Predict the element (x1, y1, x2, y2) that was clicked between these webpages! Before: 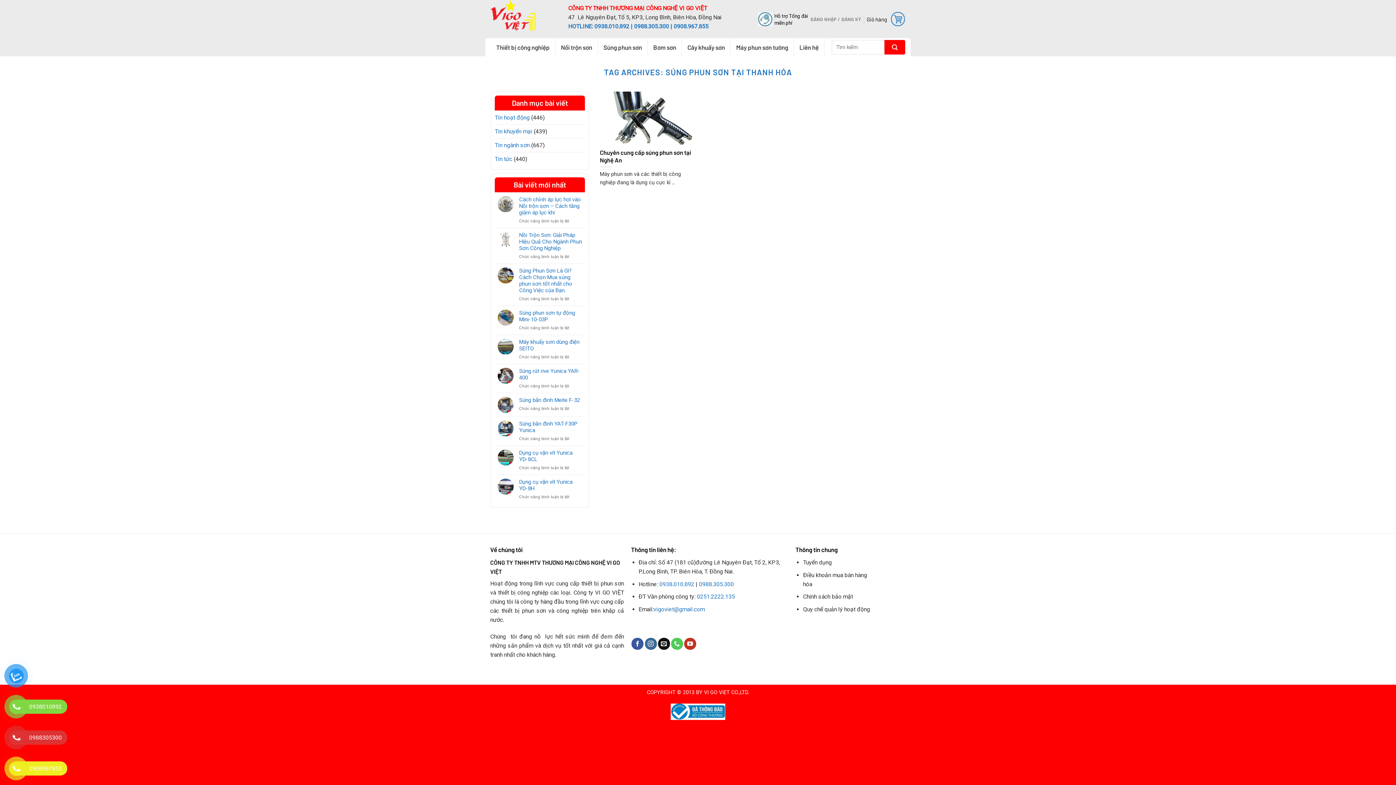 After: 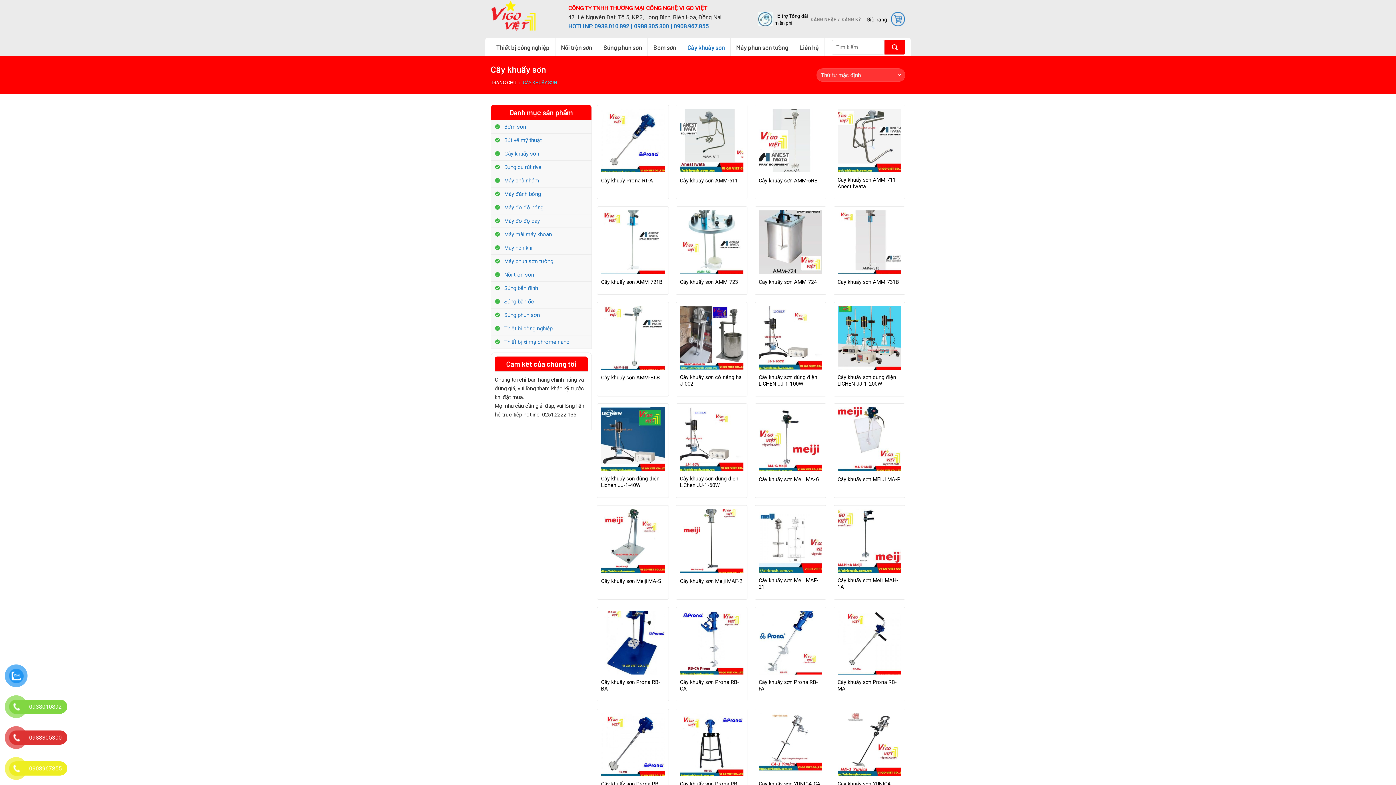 Action: bbox: (682, 38, 730, 56) label: Cây khuấy sơn